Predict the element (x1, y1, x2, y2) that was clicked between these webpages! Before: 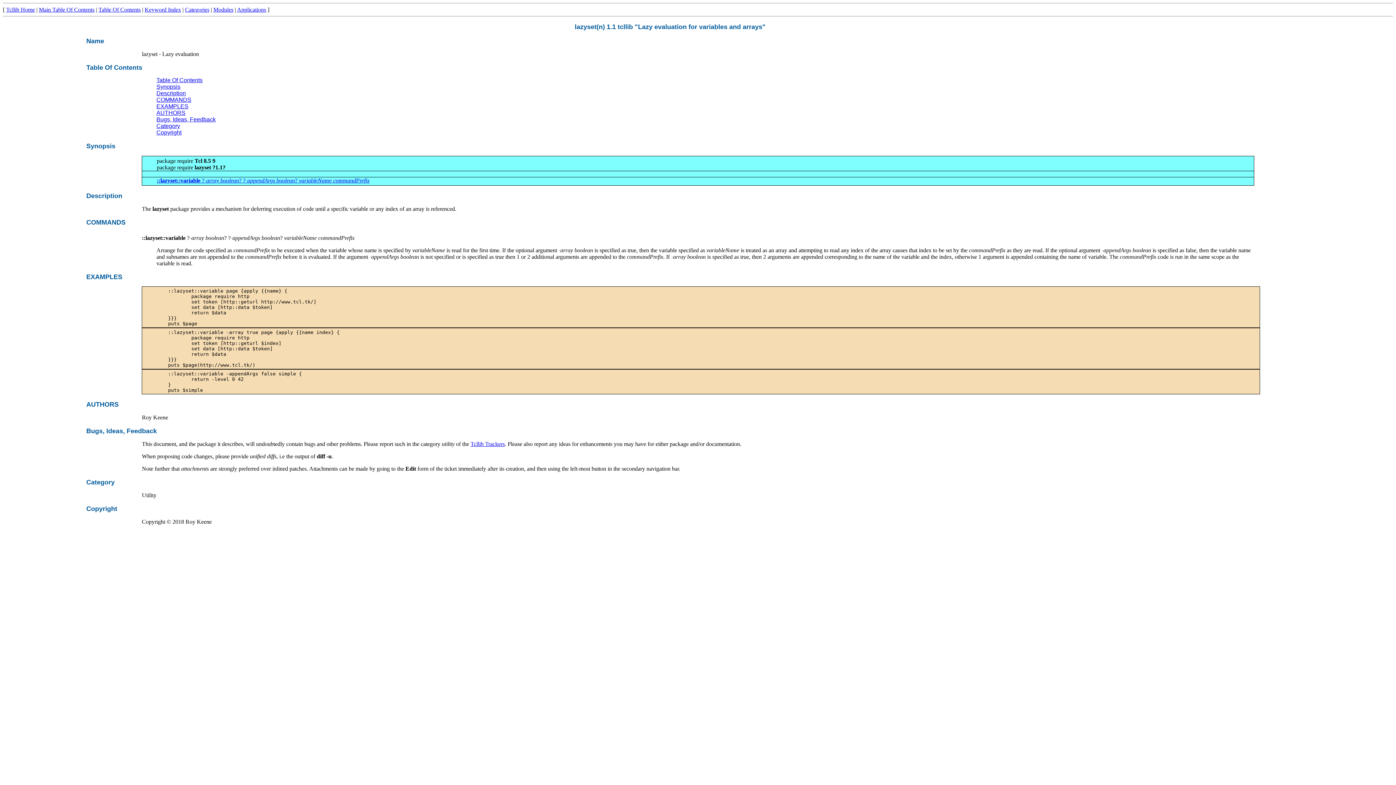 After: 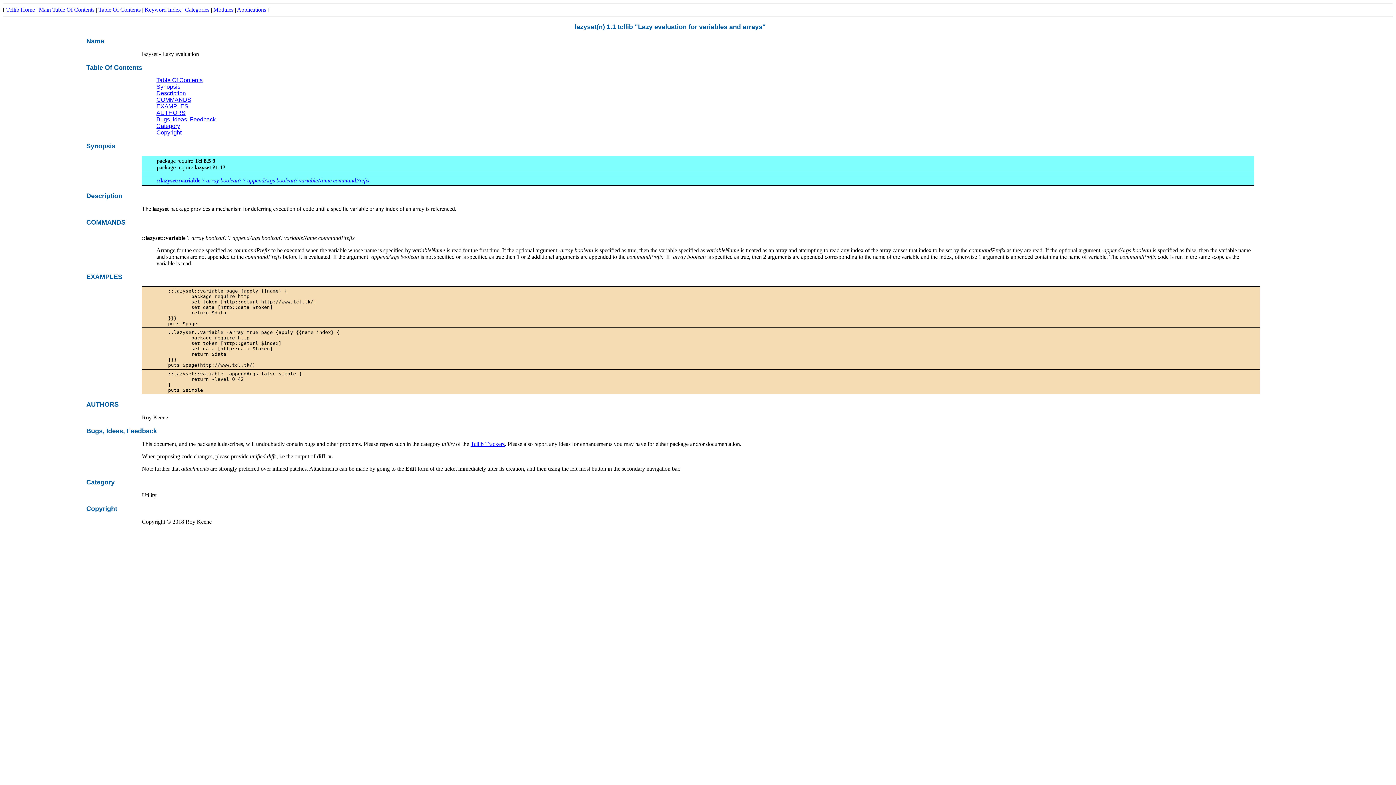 Action: bbox: (156, 77, 202, 83) label: Table Of Contents